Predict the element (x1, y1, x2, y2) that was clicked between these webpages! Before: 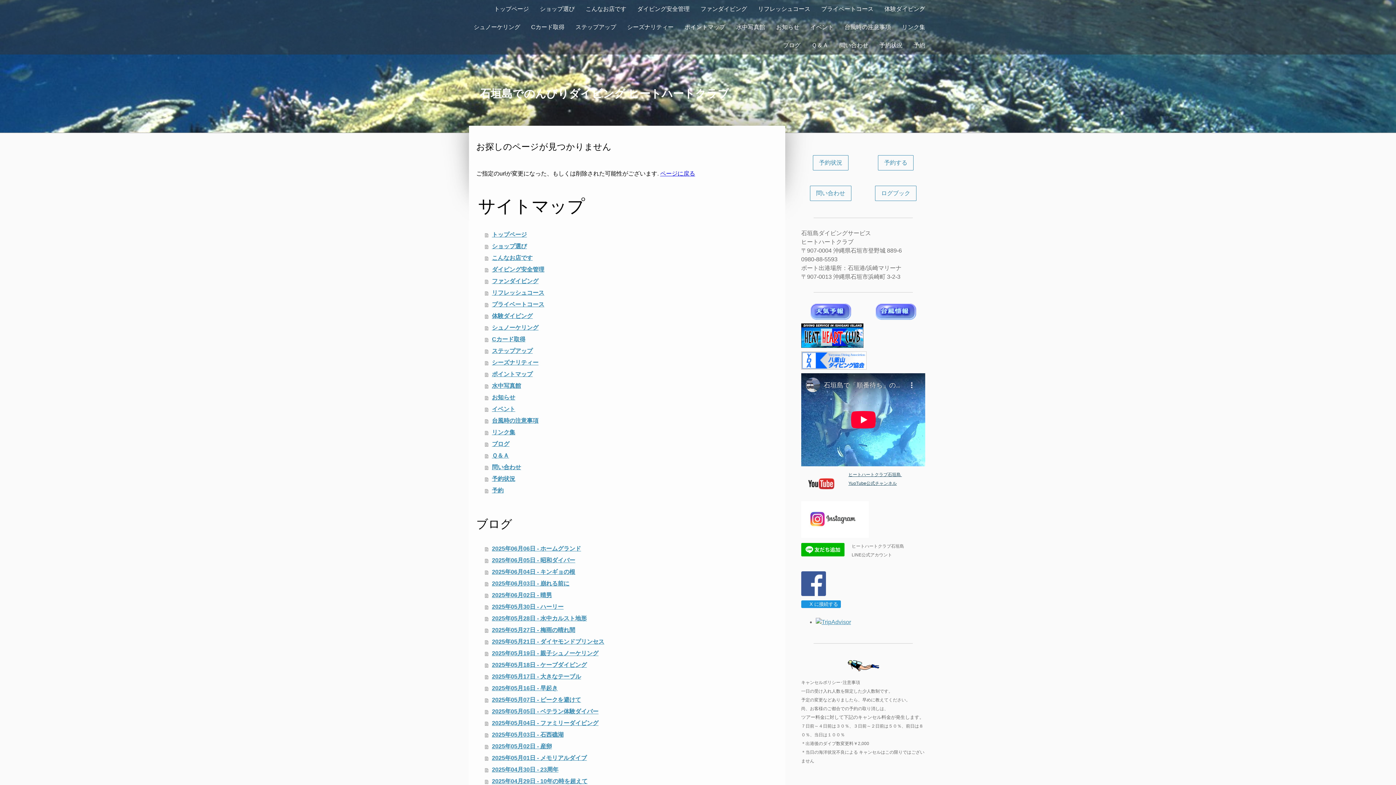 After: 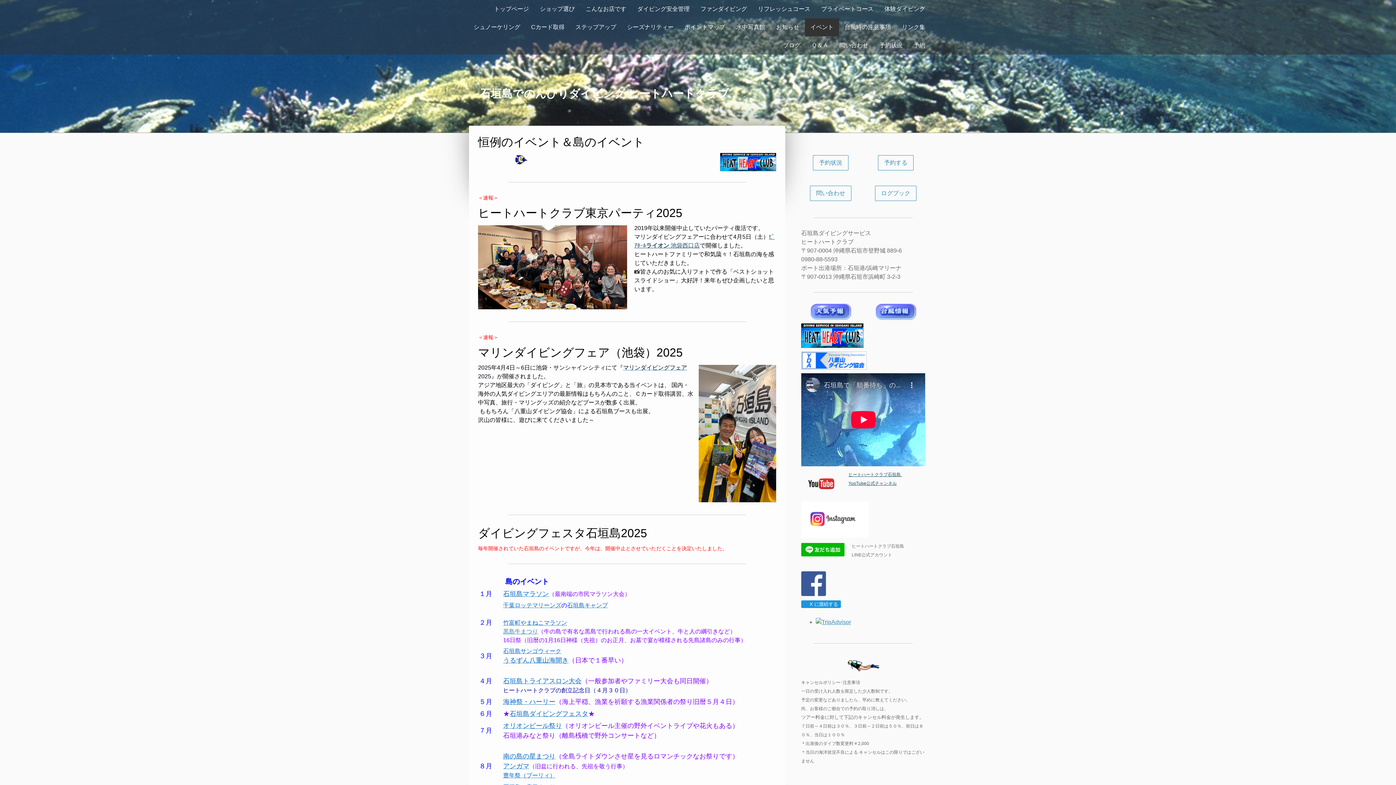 Action: label: イベント bbox: (805, 18, 839, 36)